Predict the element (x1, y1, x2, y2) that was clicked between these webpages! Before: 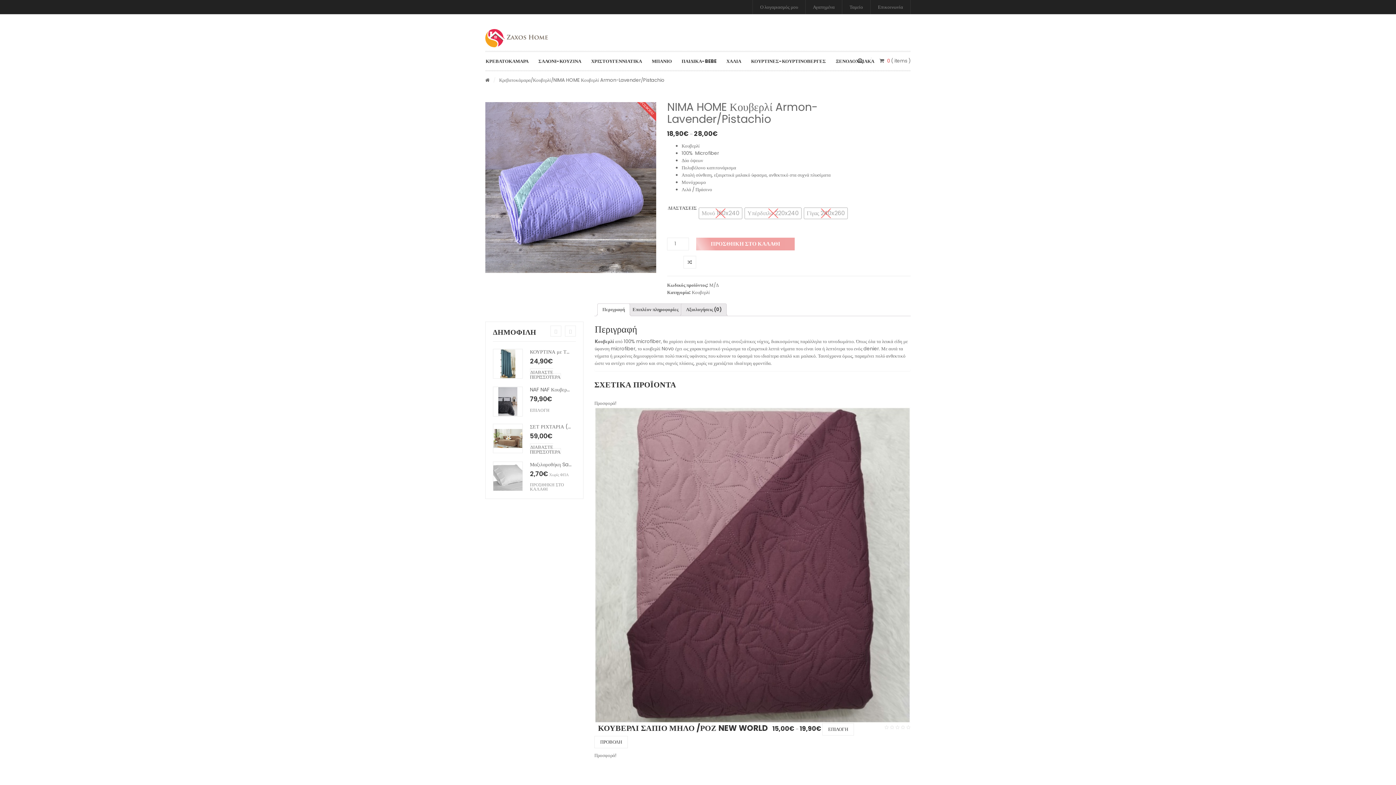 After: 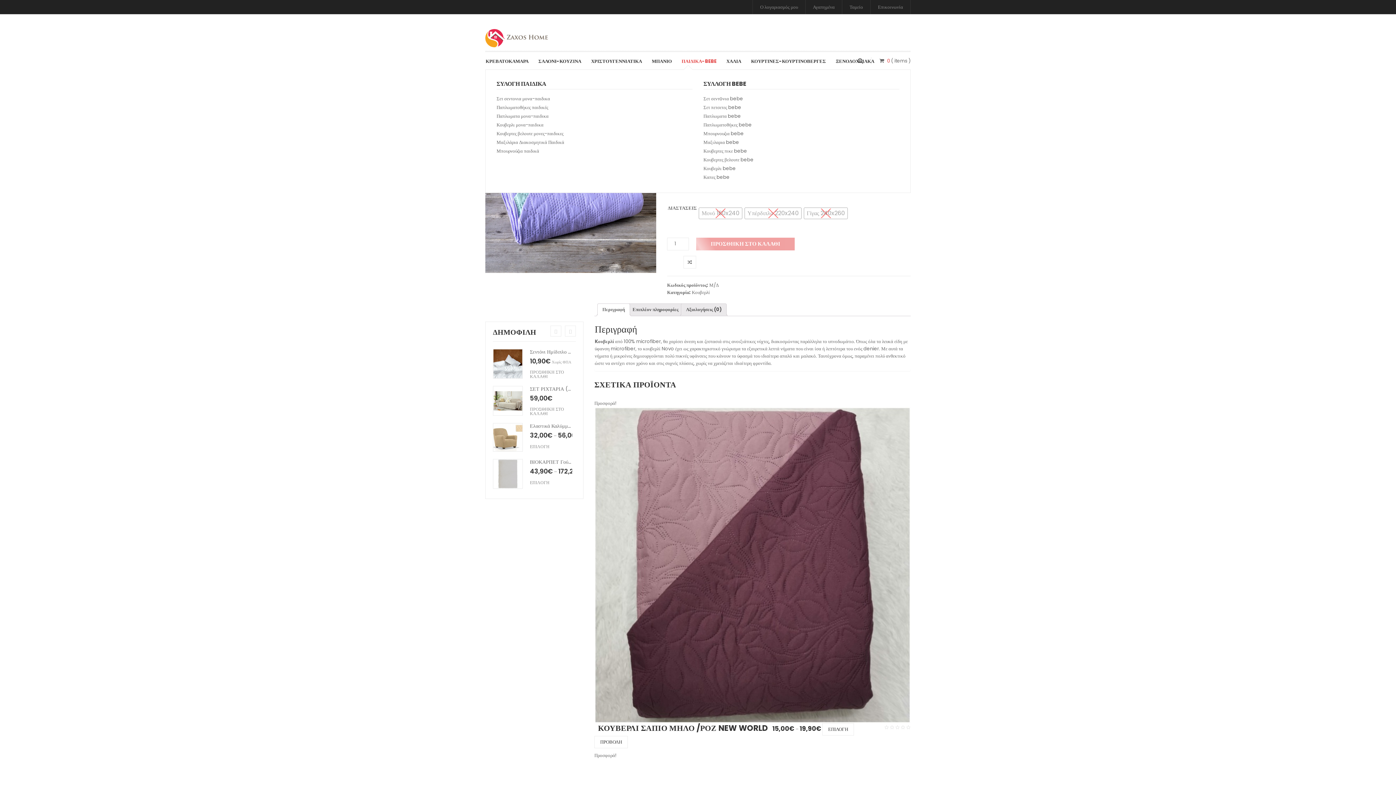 Action: bbox: (681, 51, 724, 70) label: ΠΑΙΔΙΚΑ-BEBE